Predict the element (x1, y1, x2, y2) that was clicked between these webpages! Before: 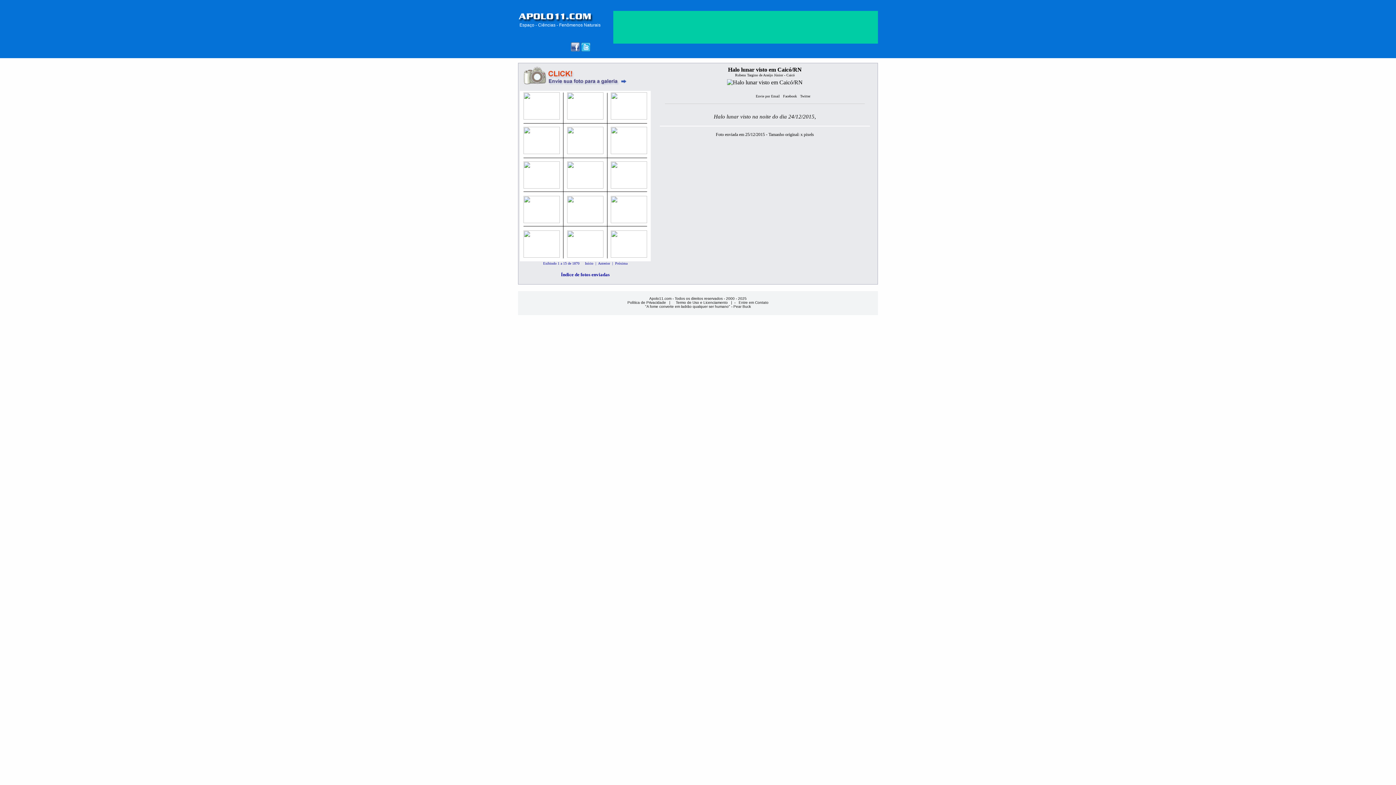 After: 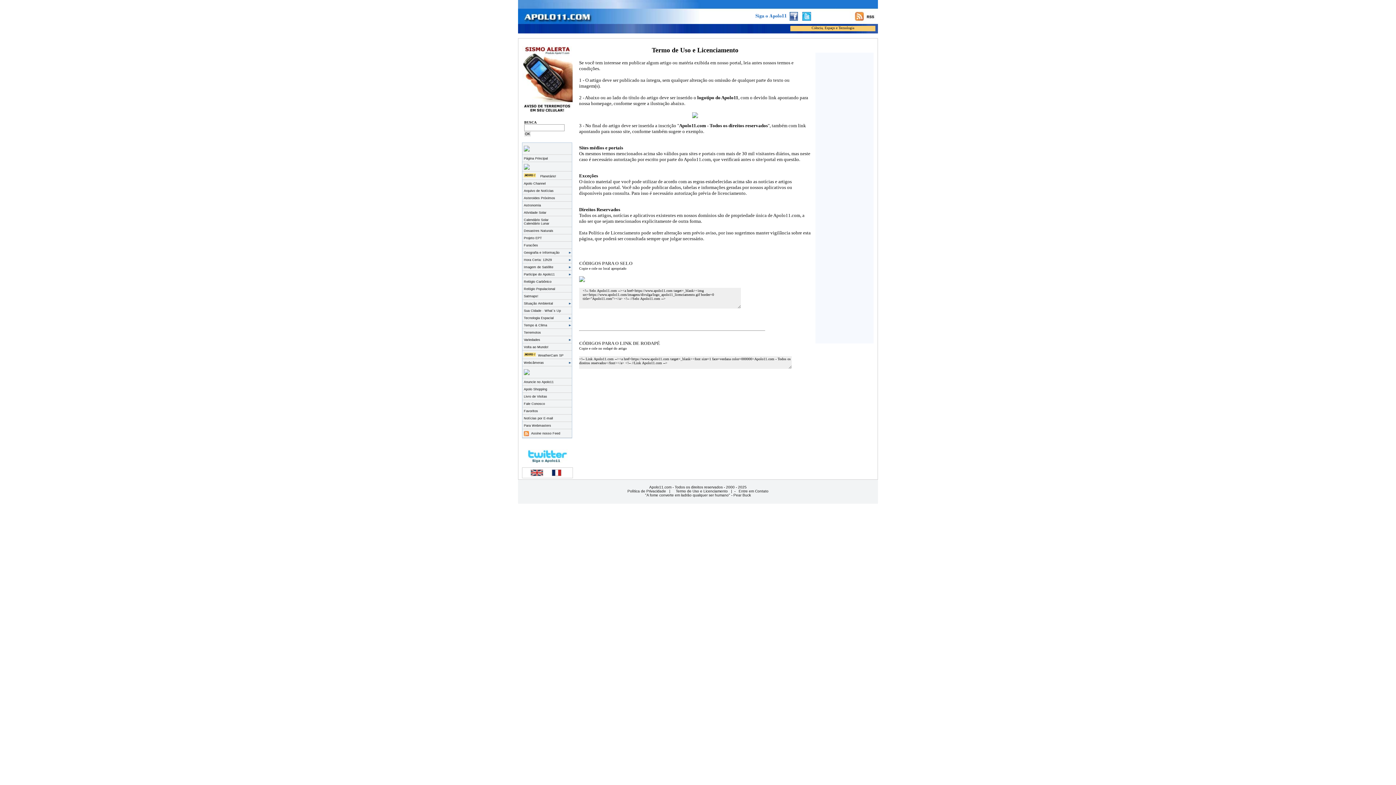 Action: bbox: (676, 300, 729, 304) label: Termo de Uso e Licenciamento 